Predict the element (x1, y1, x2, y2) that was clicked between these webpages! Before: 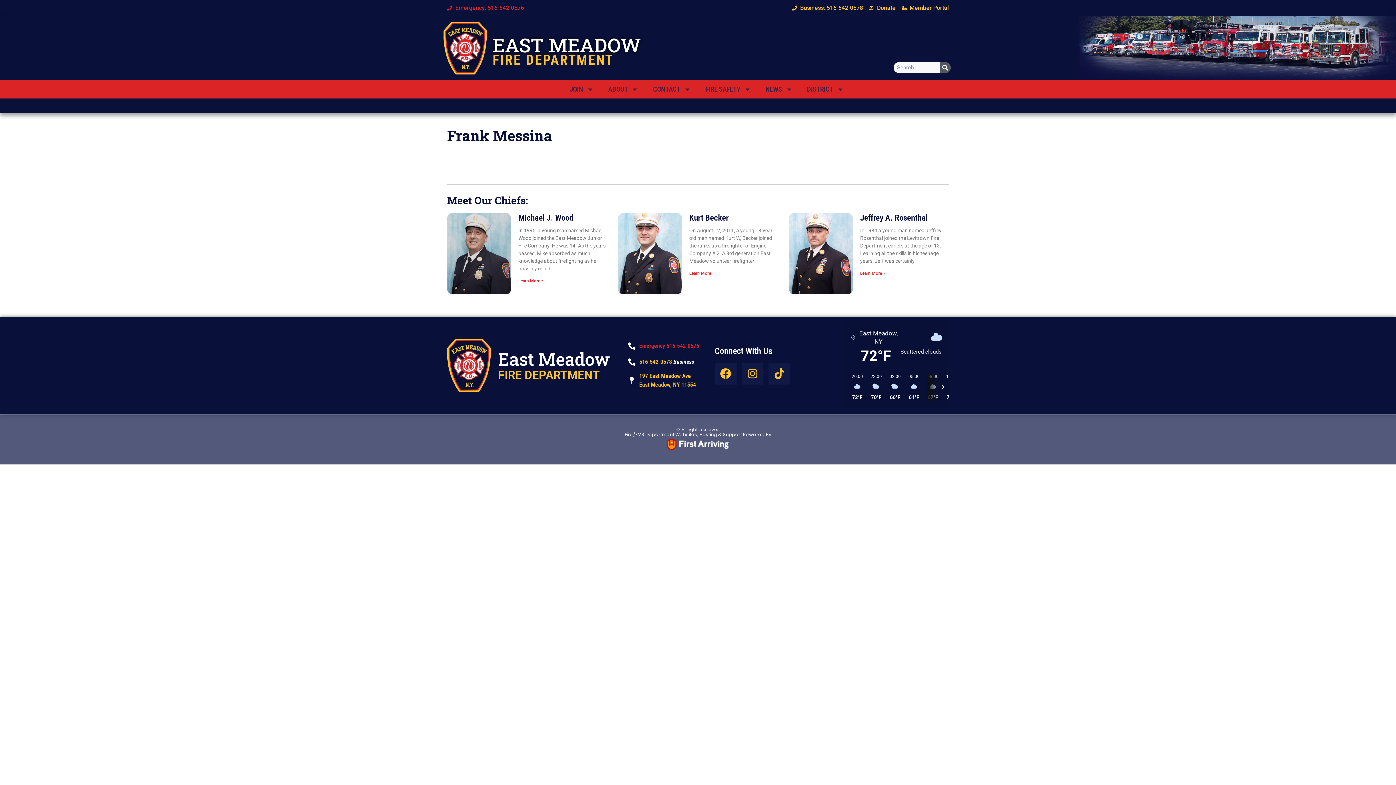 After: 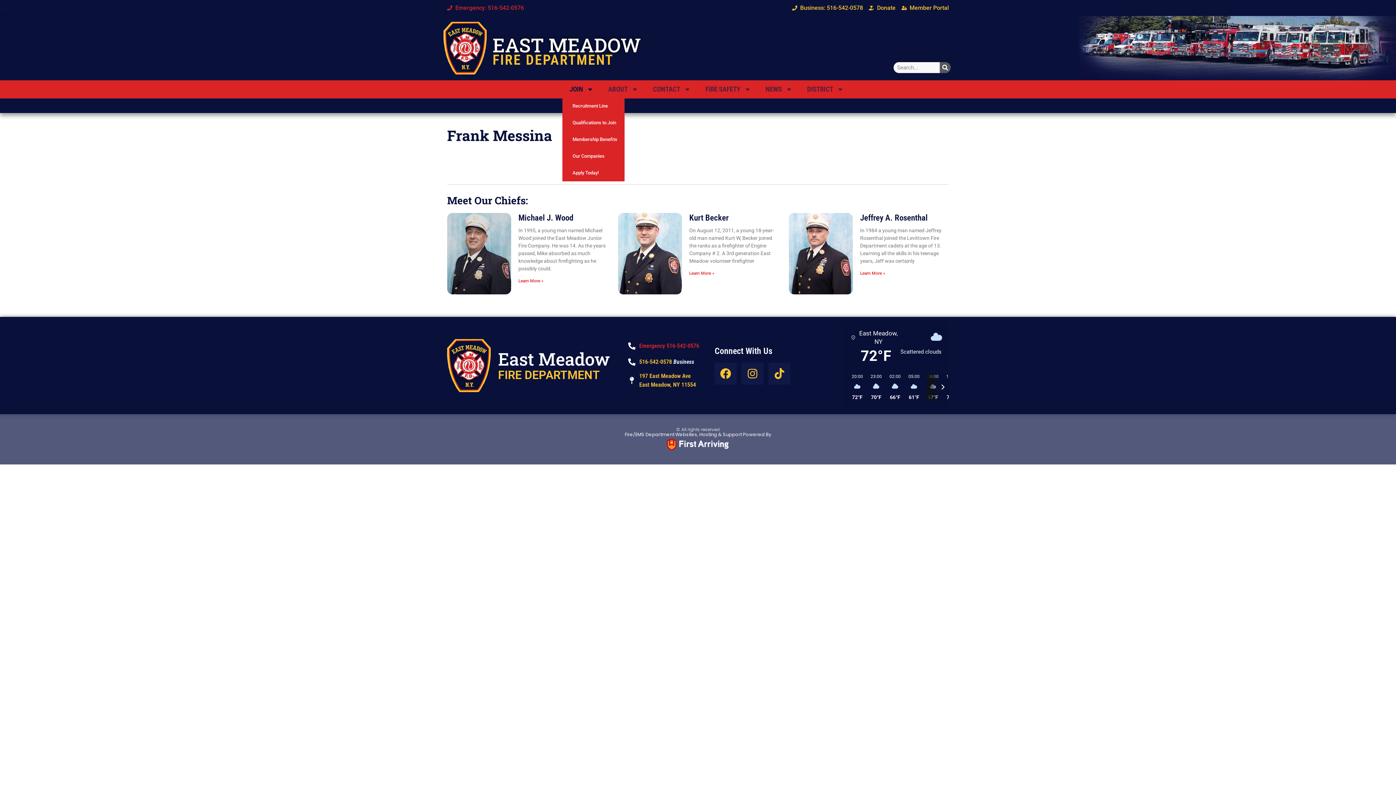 Action: bbox: (562, 81, 601, 97) label: JOIN